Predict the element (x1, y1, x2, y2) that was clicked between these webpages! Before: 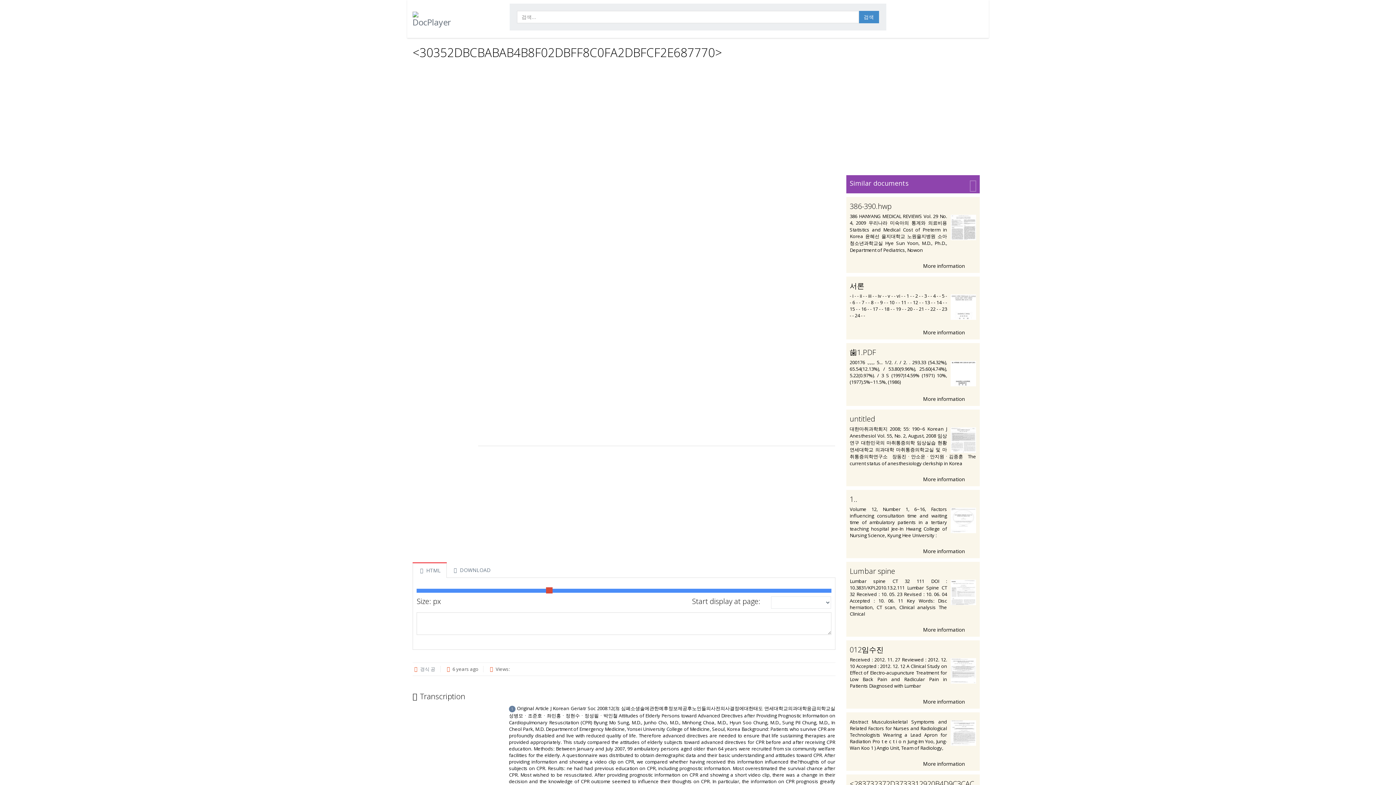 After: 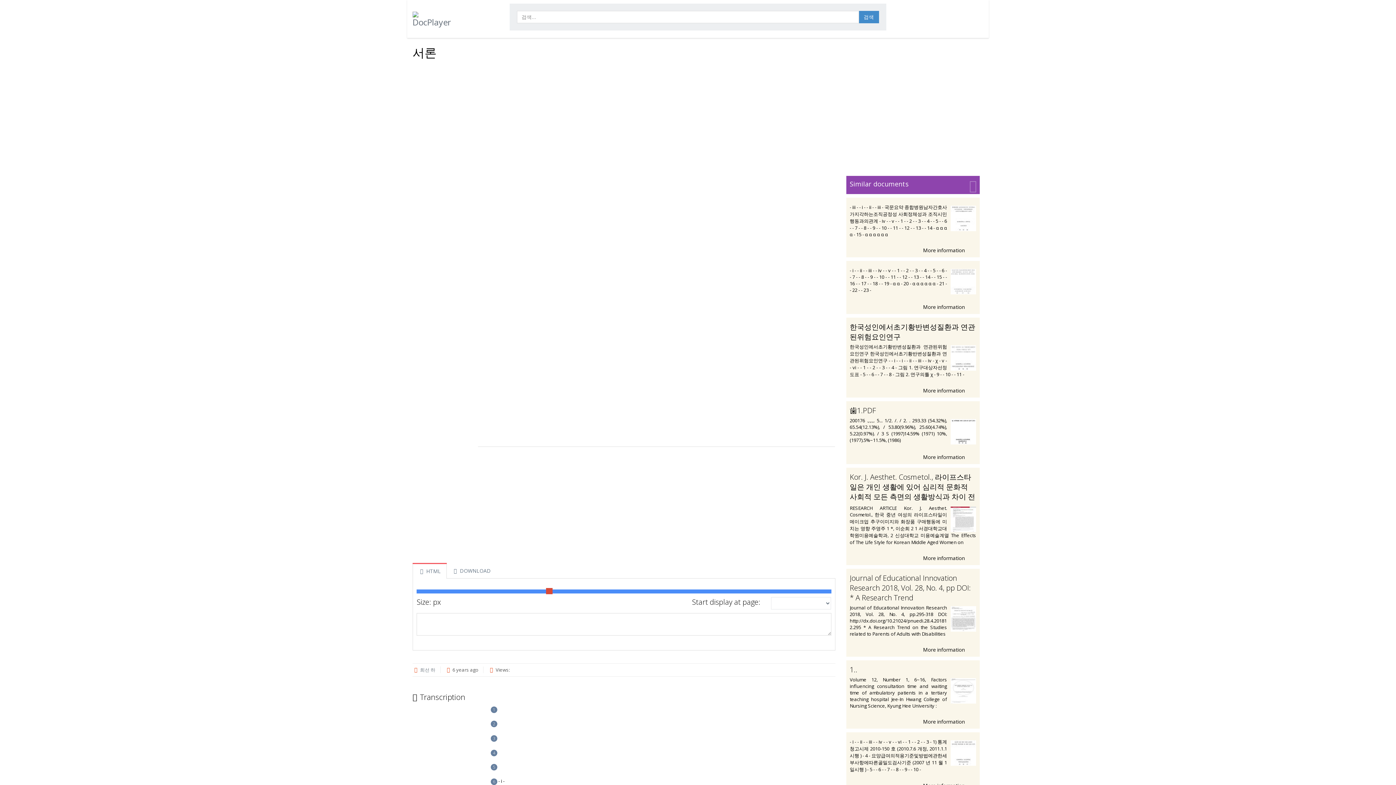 Action: bbox: (850, 327, 976, 336) label: More information 